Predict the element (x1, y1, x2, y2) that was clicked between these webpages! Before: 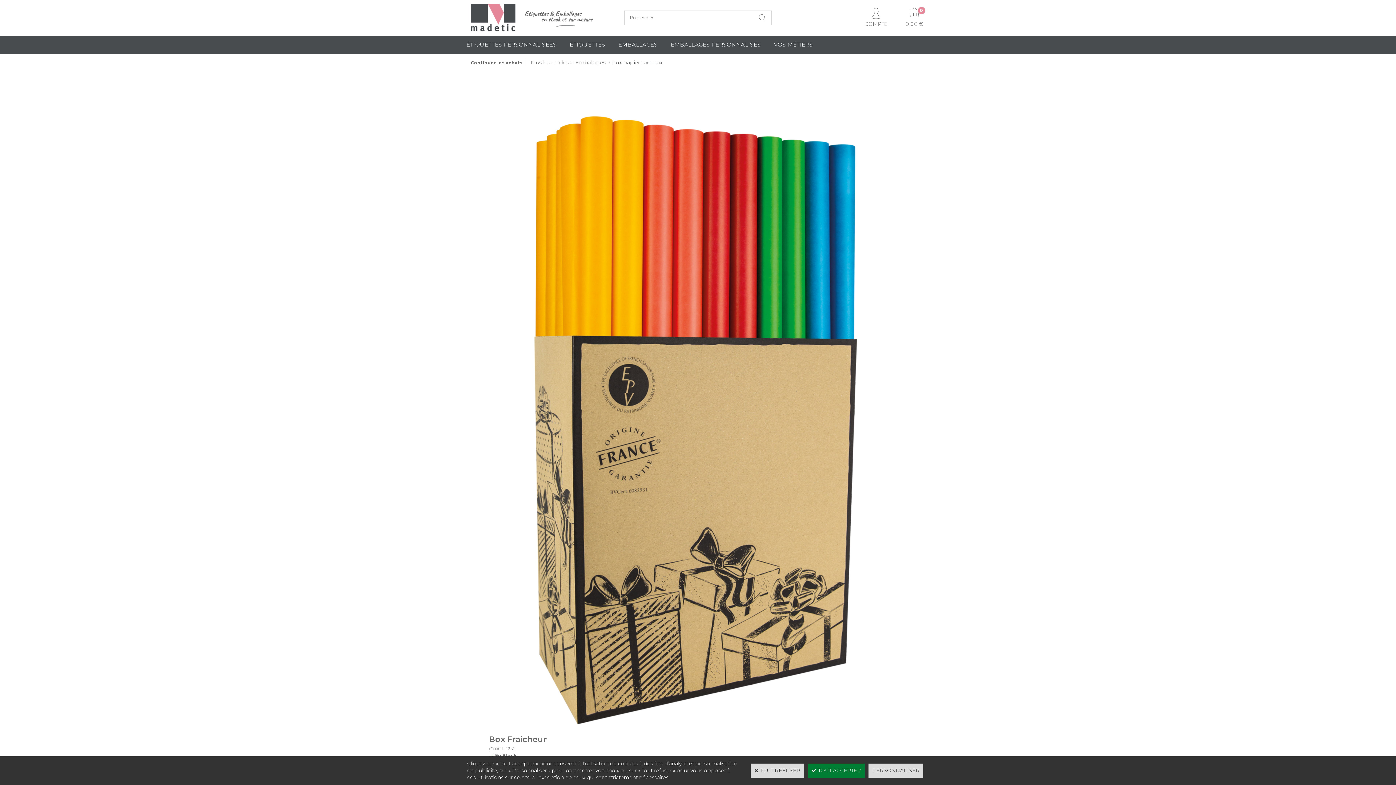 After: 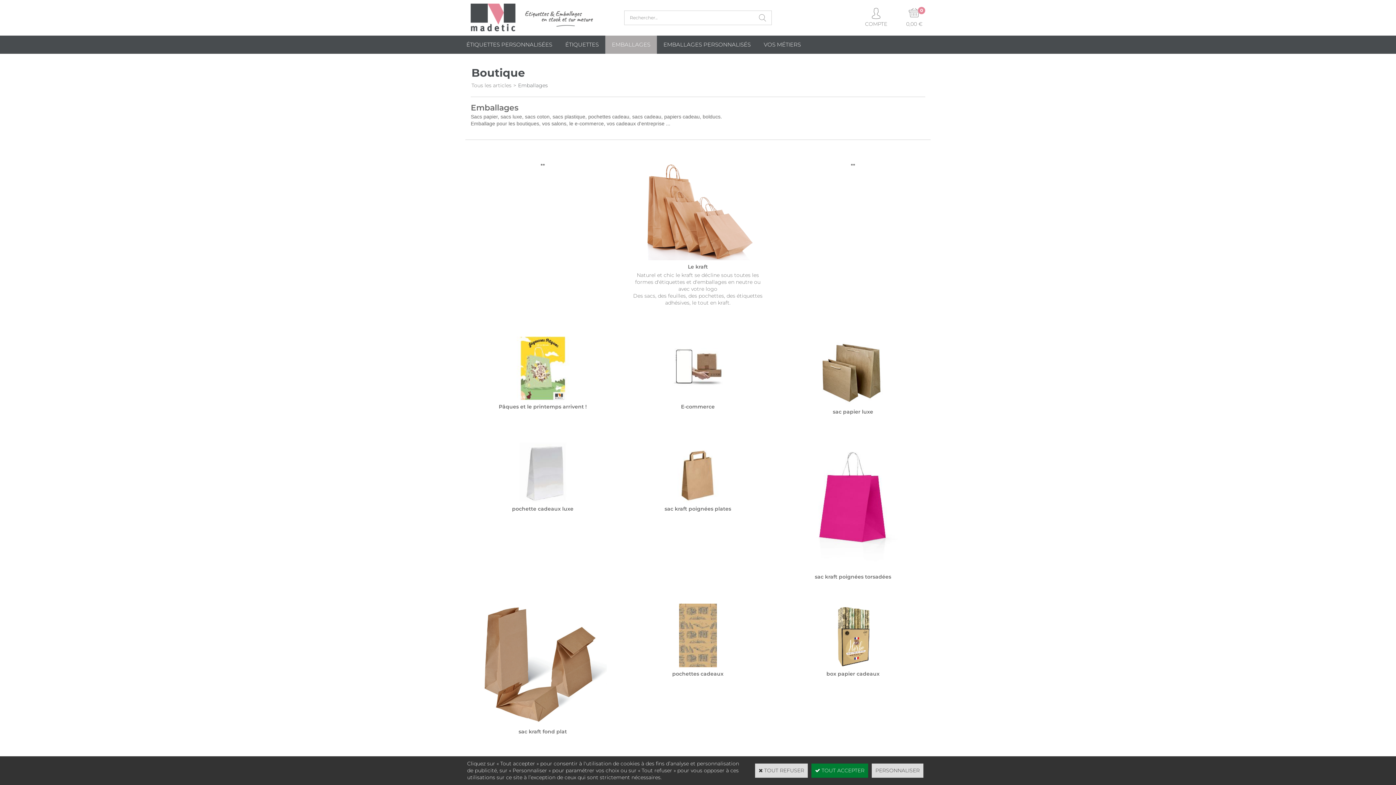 Action: bbox: (612, 35, 664, 53) label: EMBALLAGES